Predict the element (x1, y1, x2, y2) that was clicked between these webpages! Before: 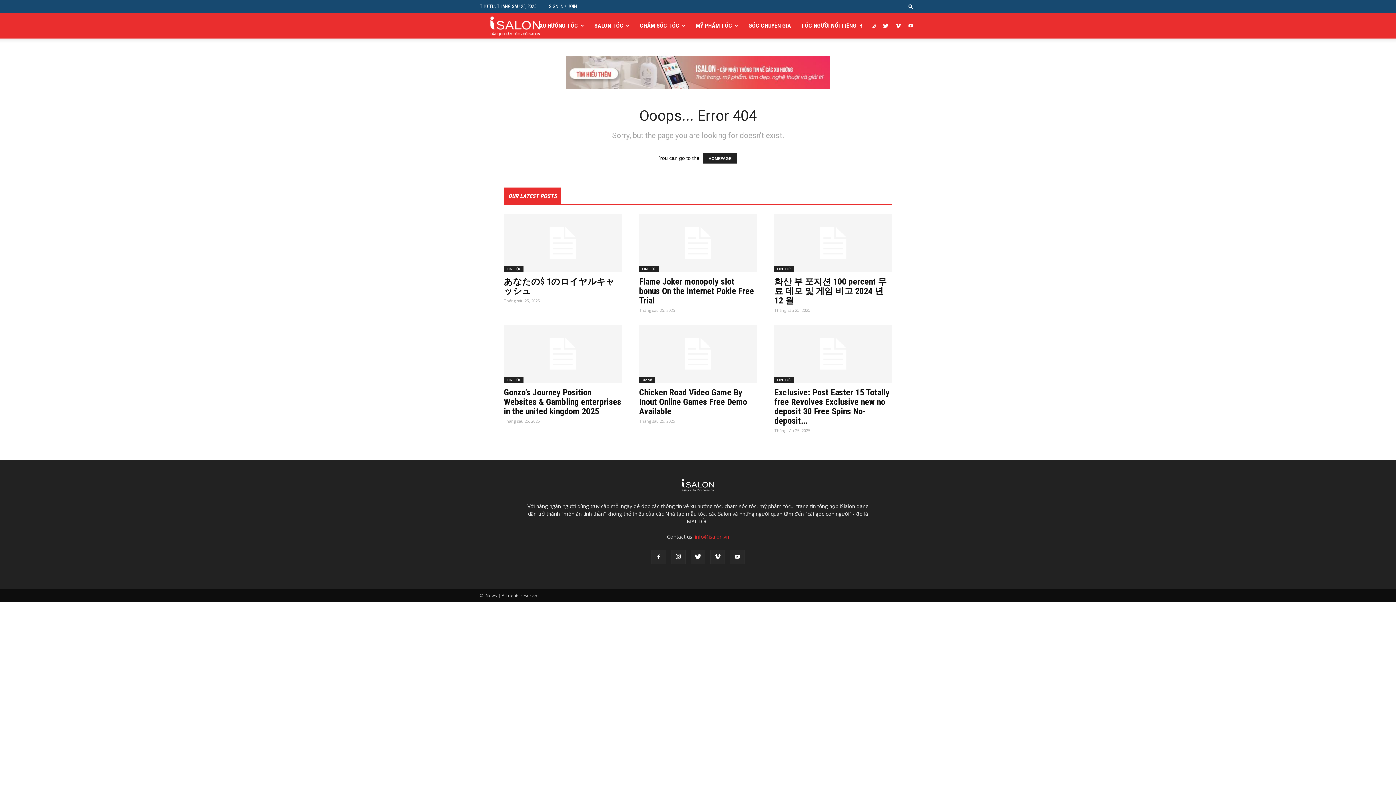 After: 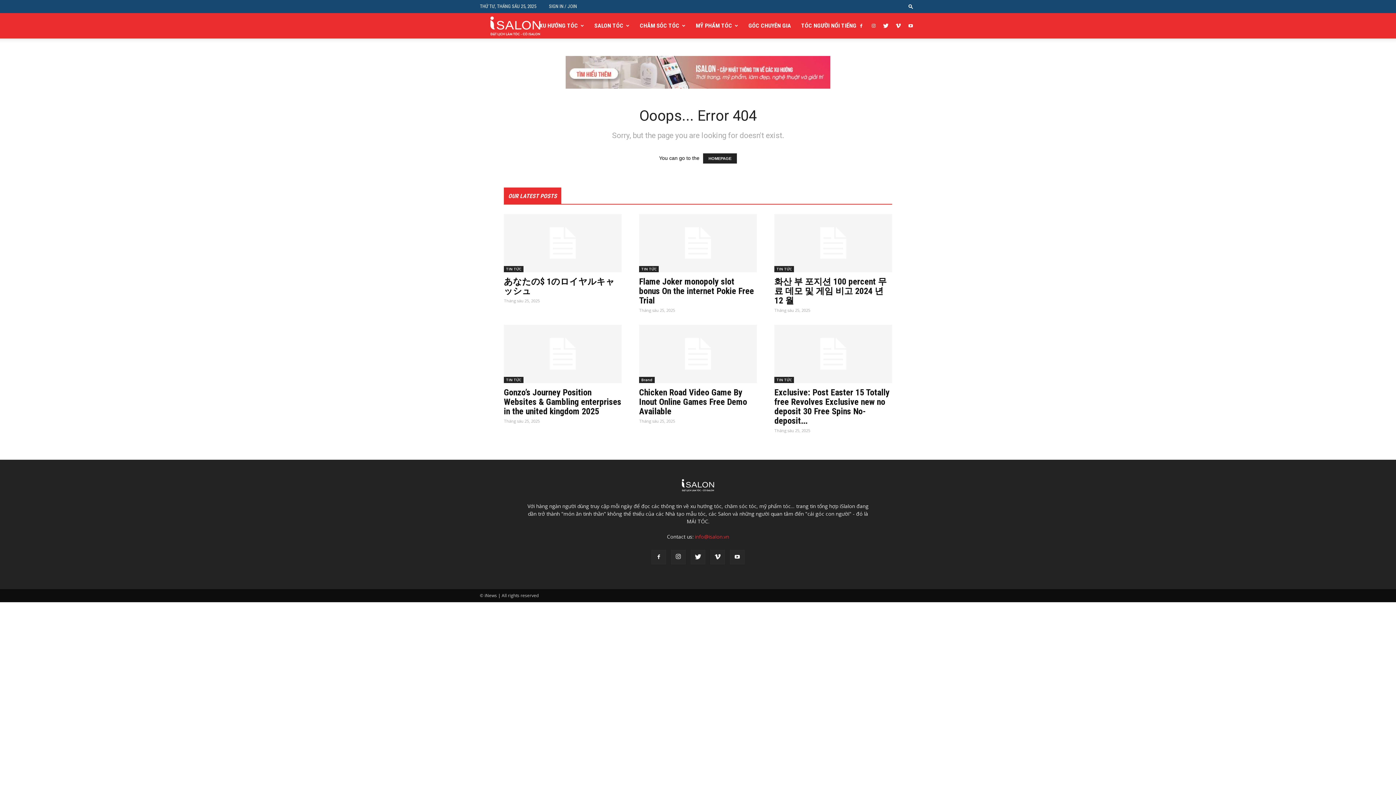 Action: bbox: (565, 56, 830, 88)